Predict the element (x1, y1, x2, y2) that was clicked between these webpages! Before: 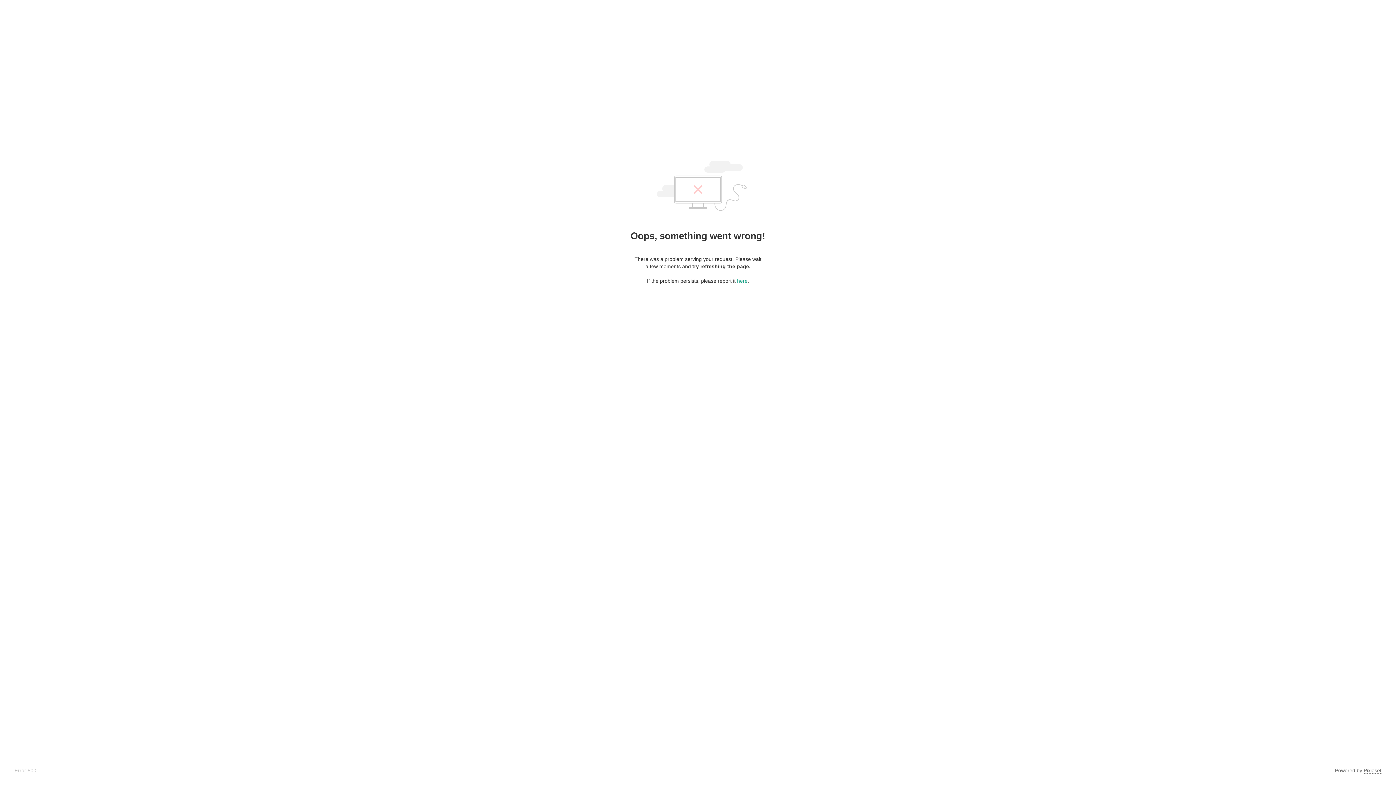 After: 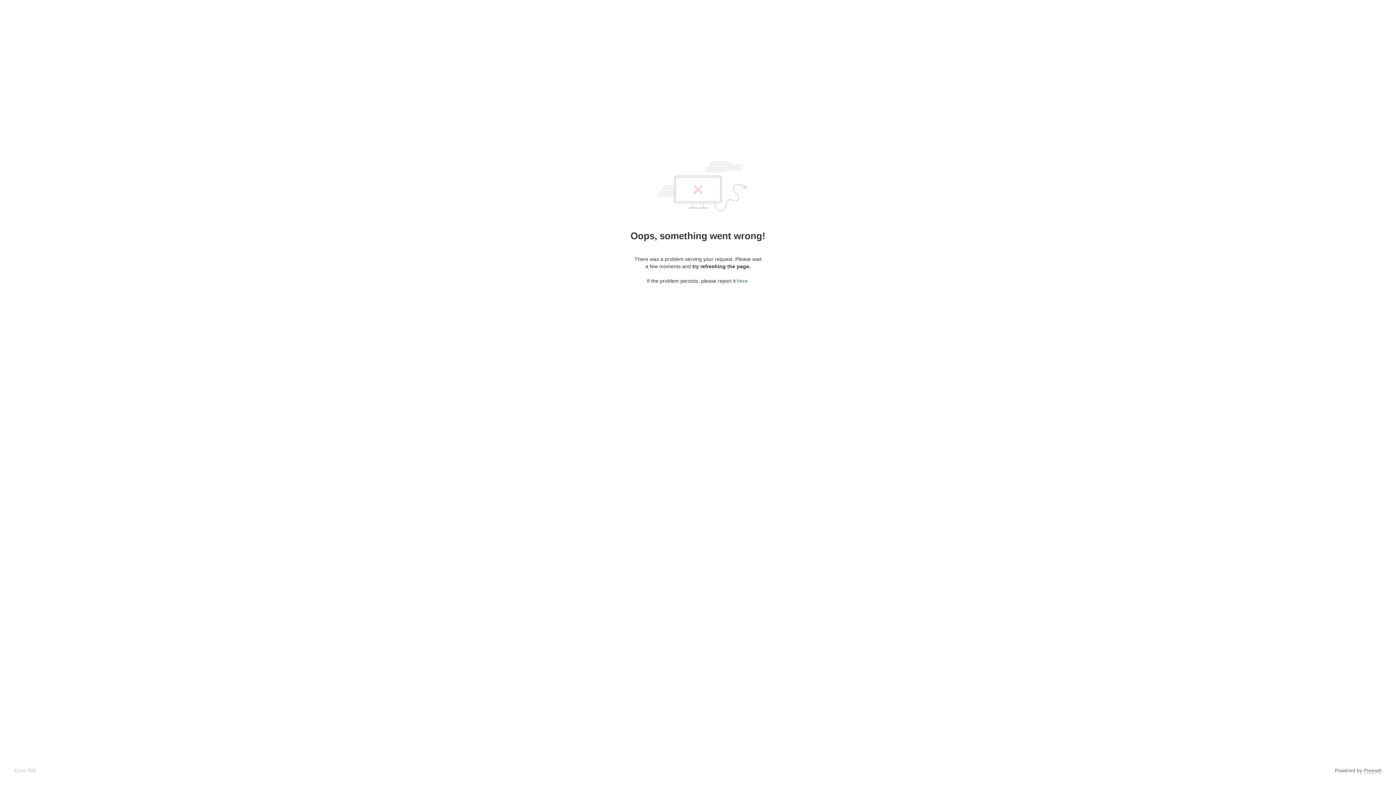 Action: bbox: (737, 278, 747, 284) label: here